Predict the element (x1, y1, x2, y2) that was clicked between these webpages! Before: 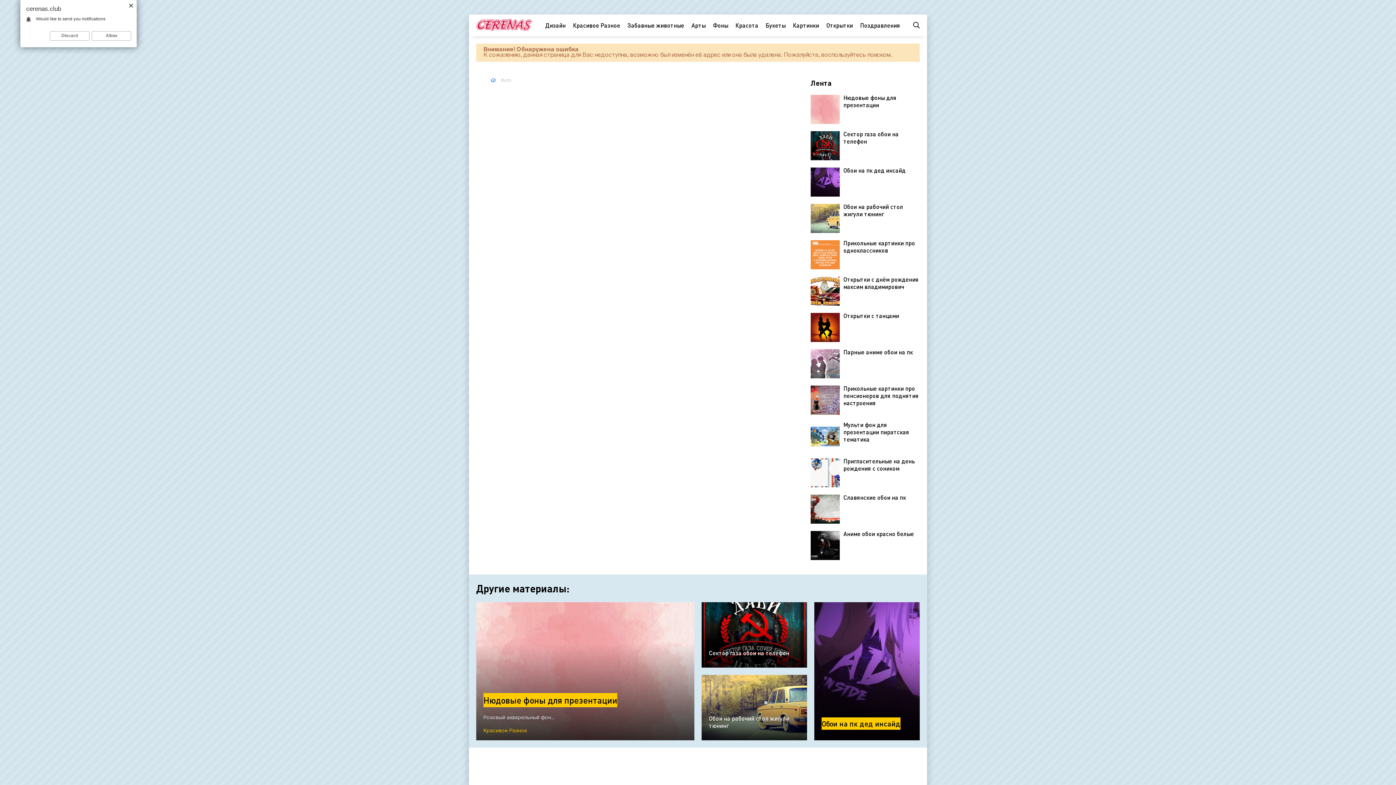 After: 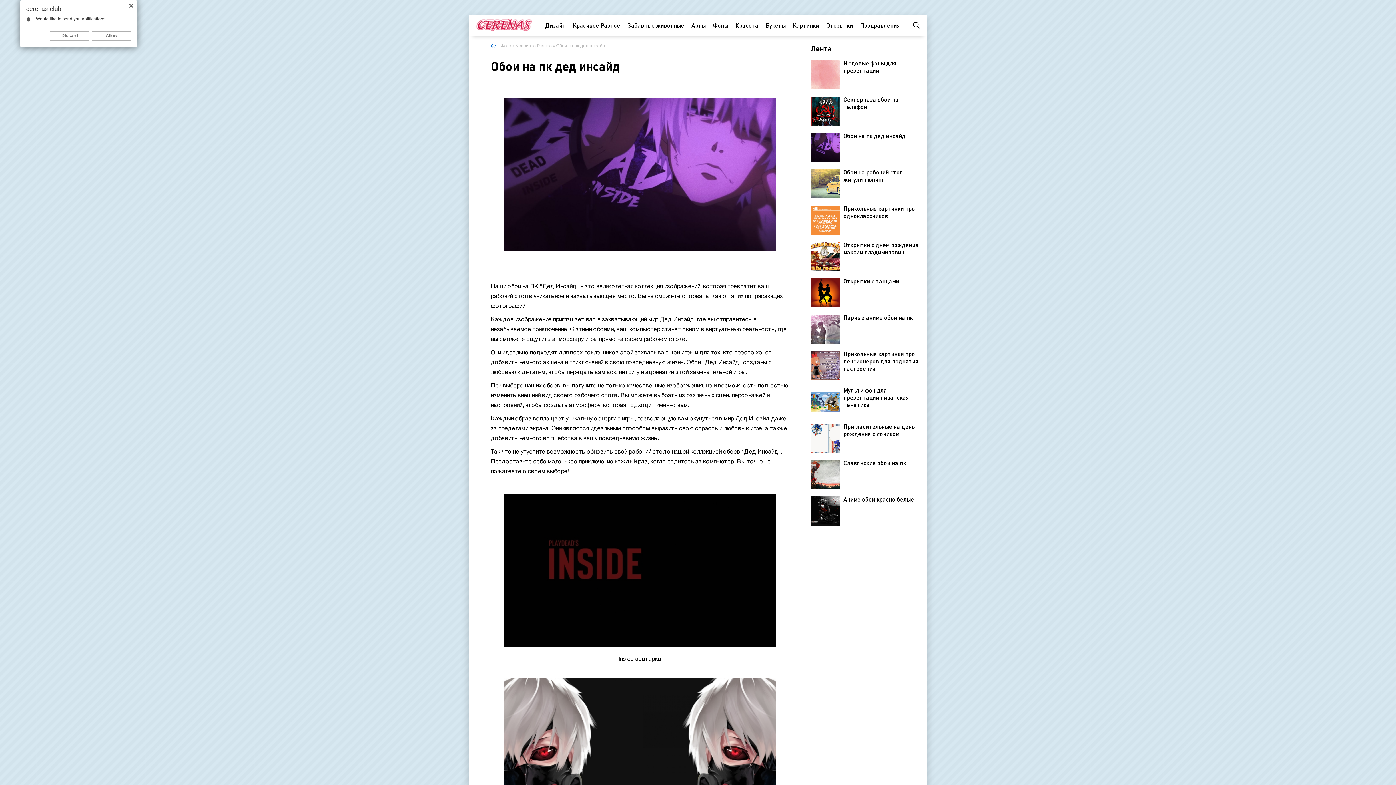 Action: bbox: (810, 167, 920, 196) label: Обои на пк дед инсайд